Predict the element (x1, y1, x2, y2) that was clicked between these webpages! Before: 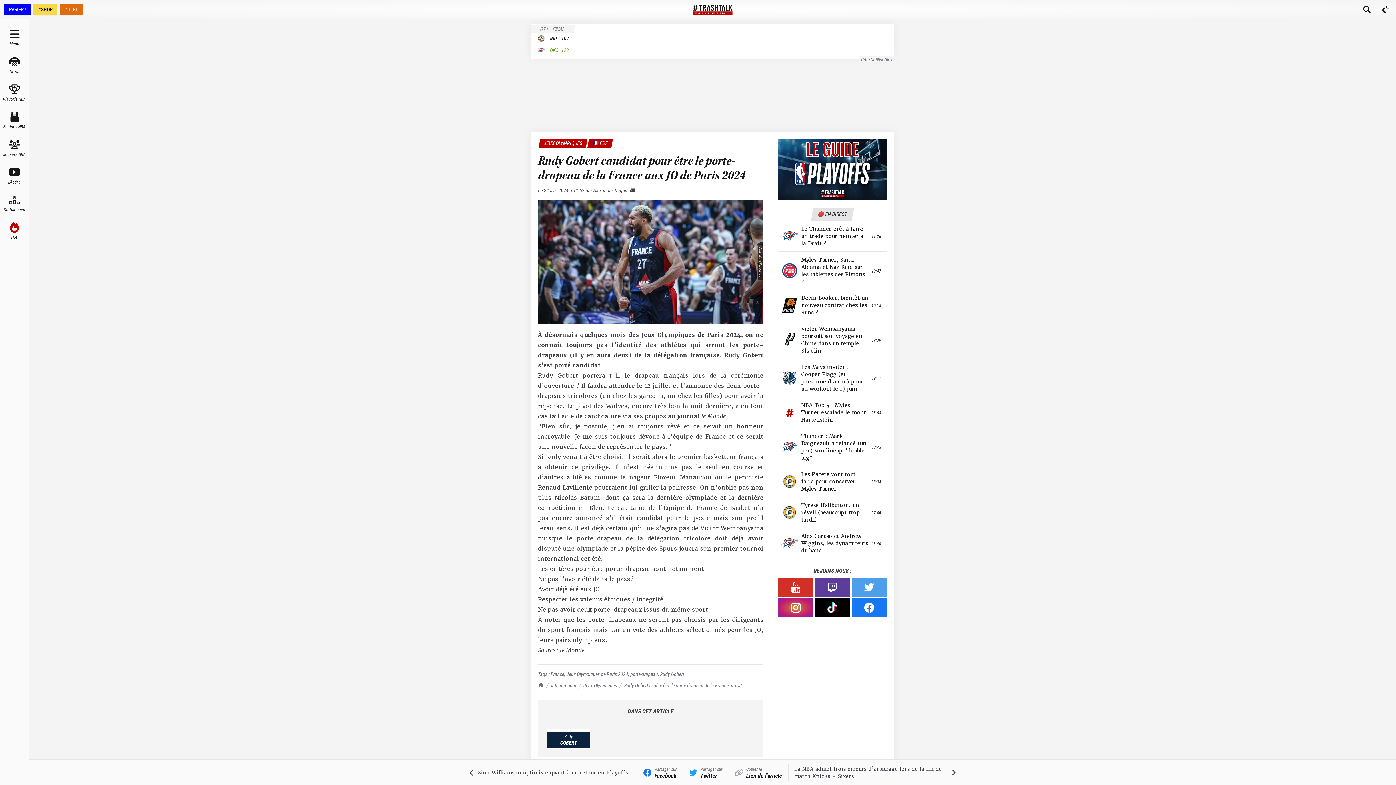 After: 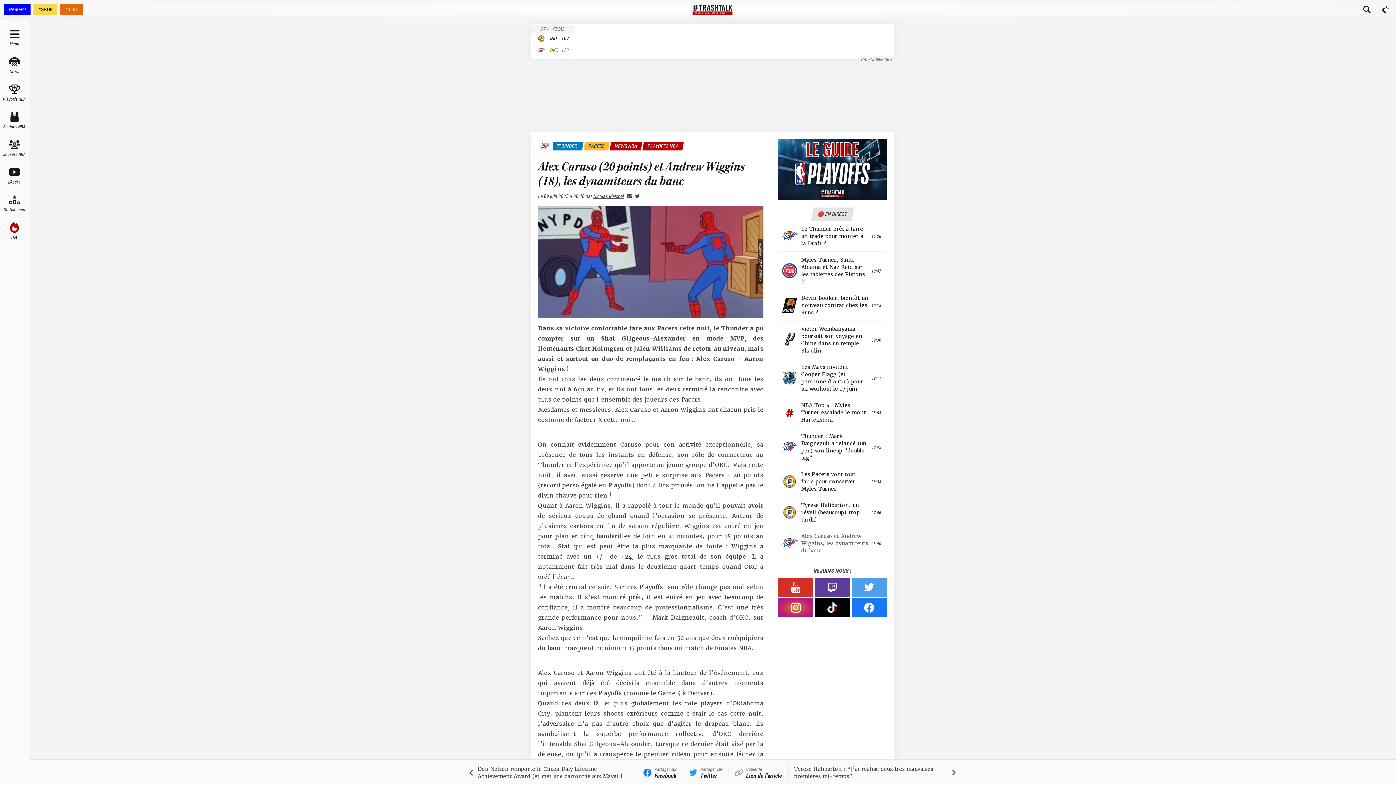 Action: label: Alex Caruso et Andrew Wiggins, les dynamiteurs du banc

06:40 bbox: (778, 528, 887, 558)